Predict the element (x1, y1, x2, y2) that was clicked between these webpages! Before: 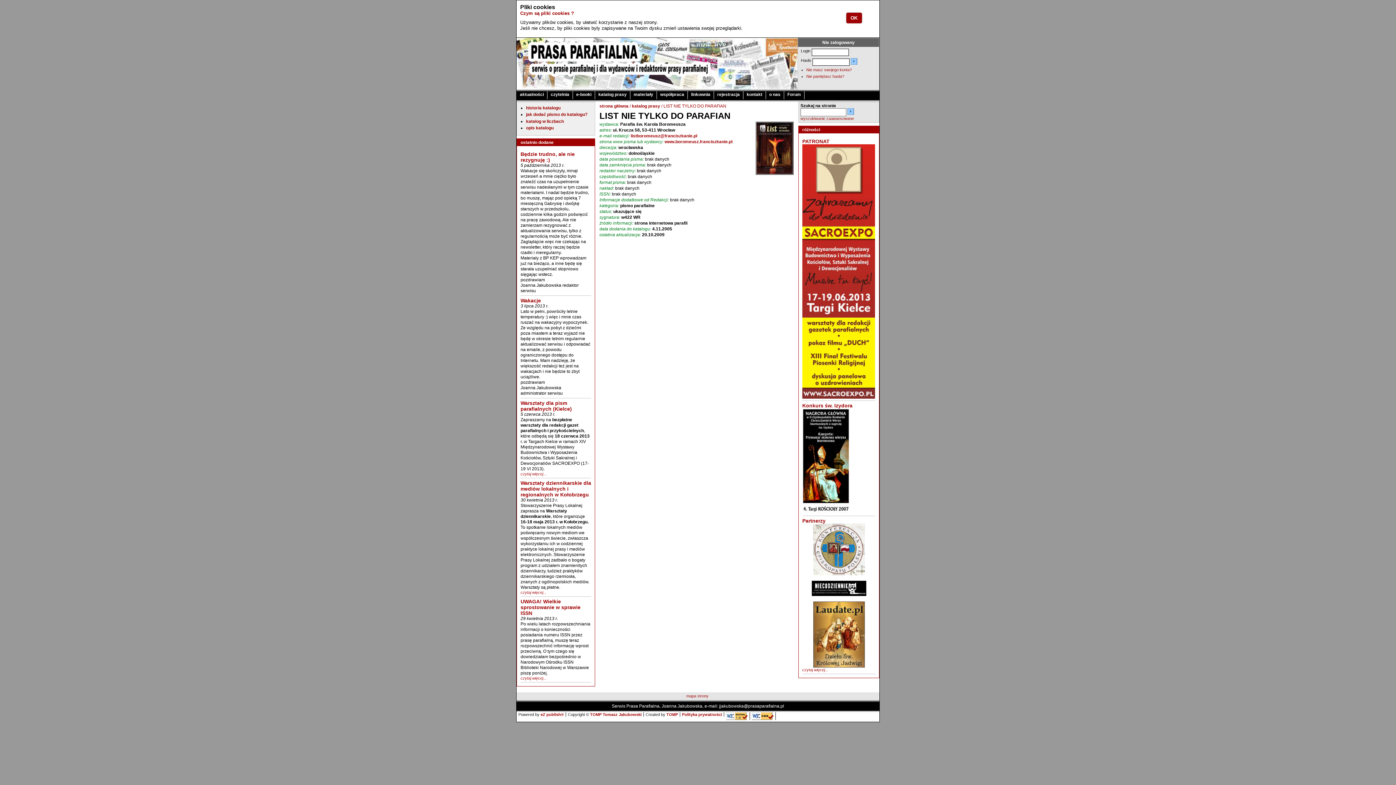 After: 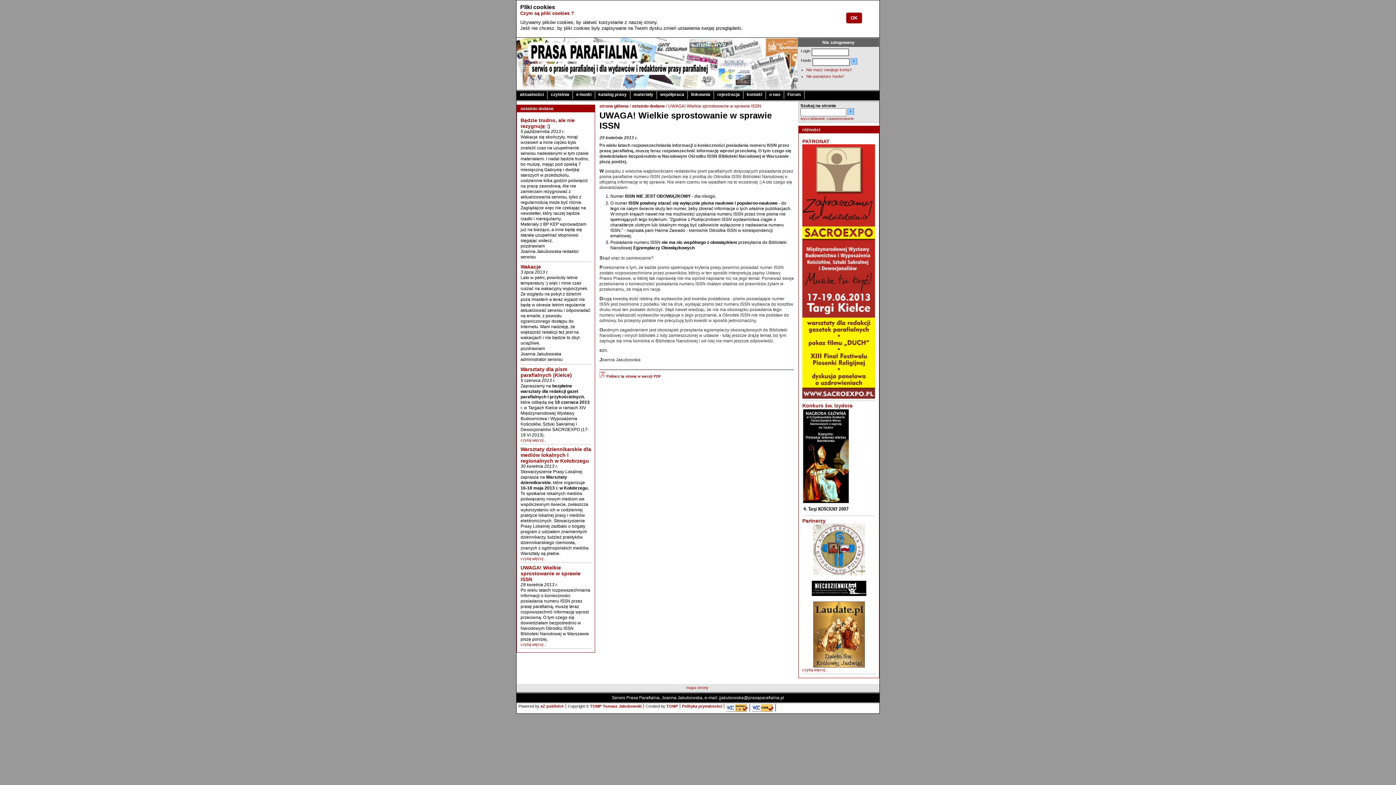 Action: label: czytaj więcej... bbox: (520, 676, 546, 680)